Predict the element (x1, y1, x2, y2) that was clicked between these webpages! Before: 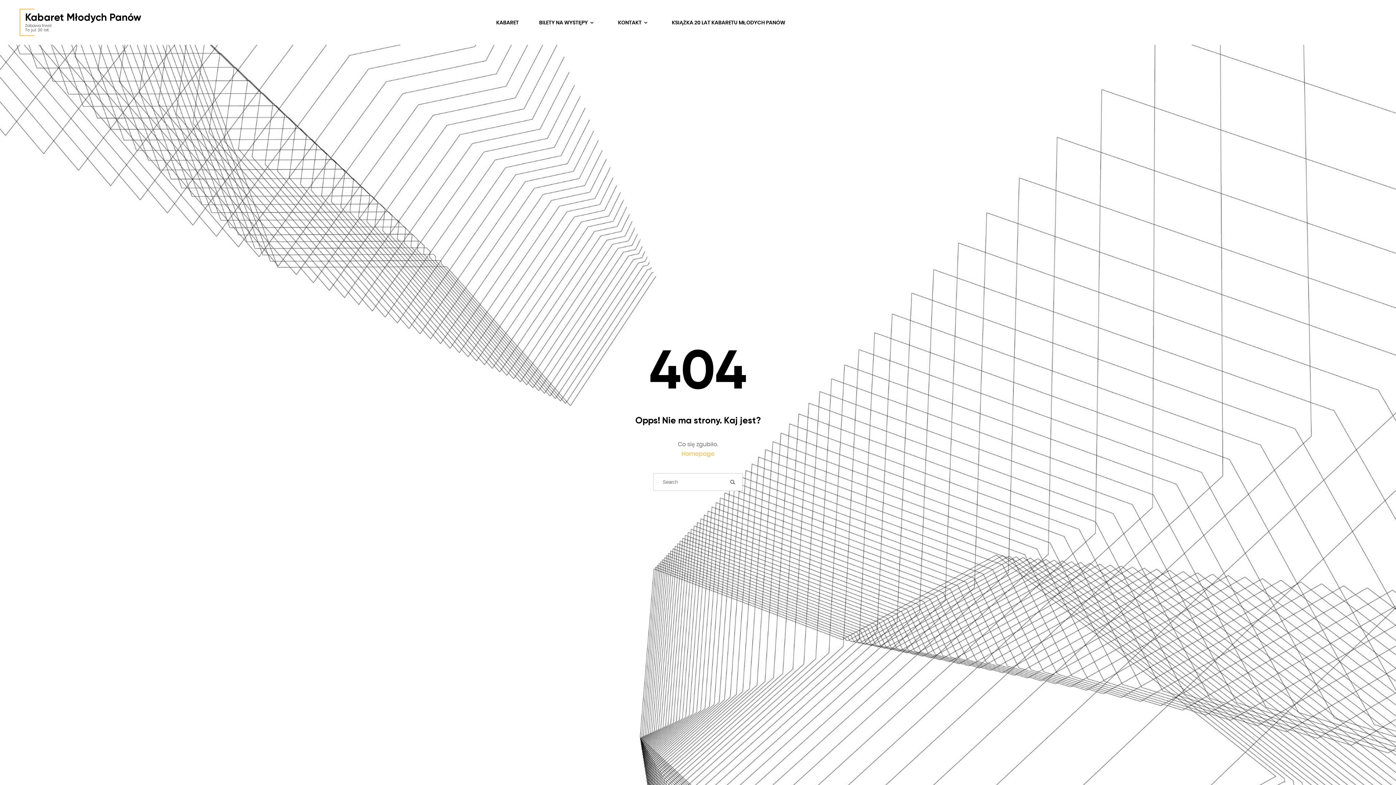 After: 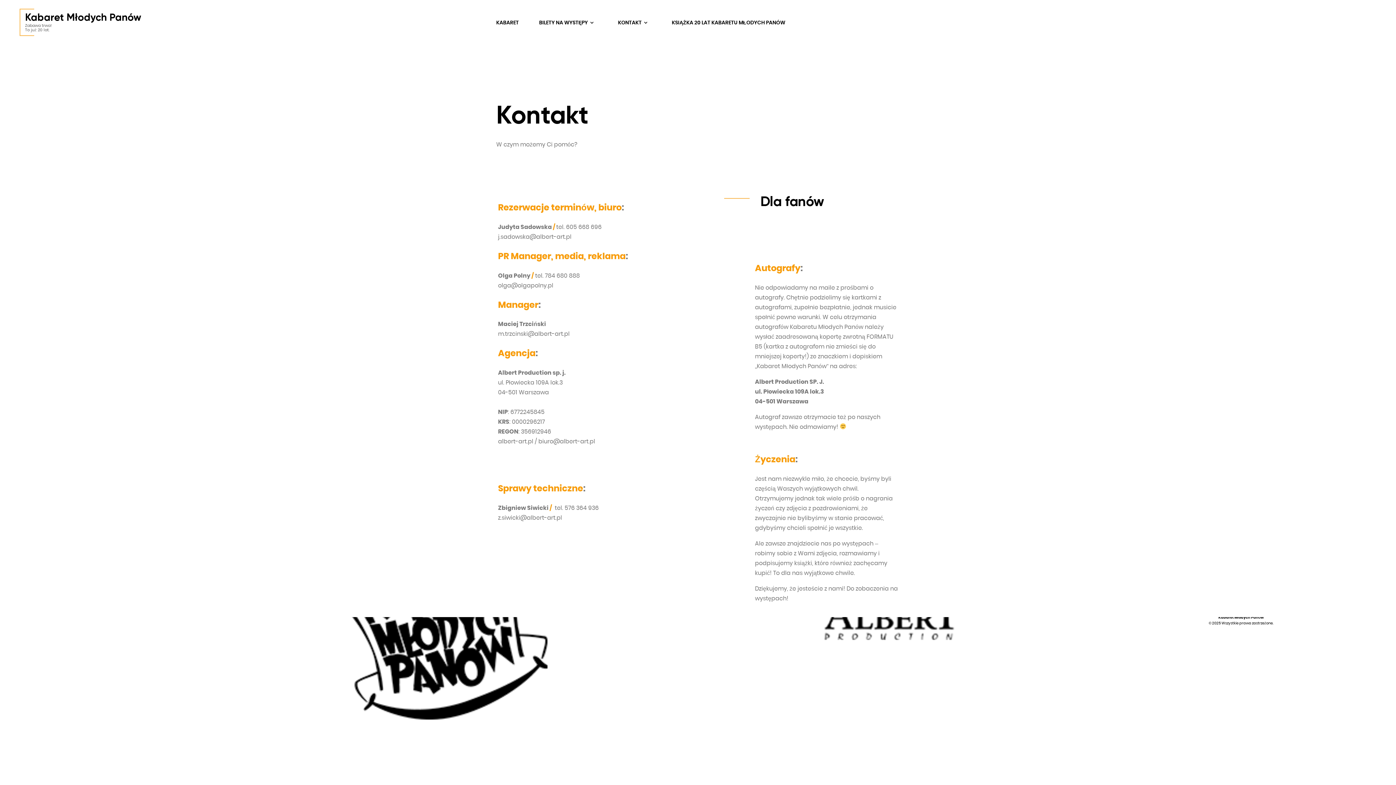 Action: label: KONTAKT  bbox: (618, 18, 642, 26)